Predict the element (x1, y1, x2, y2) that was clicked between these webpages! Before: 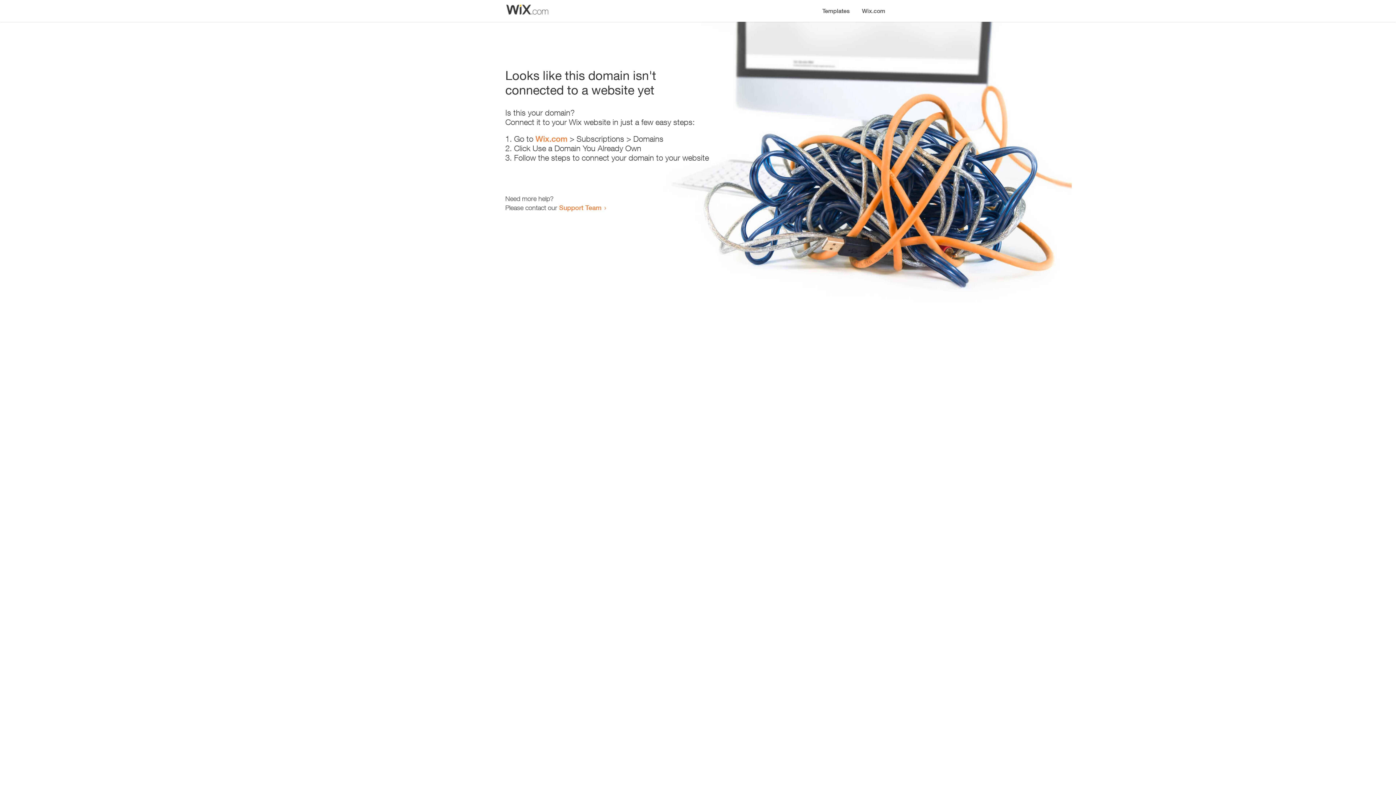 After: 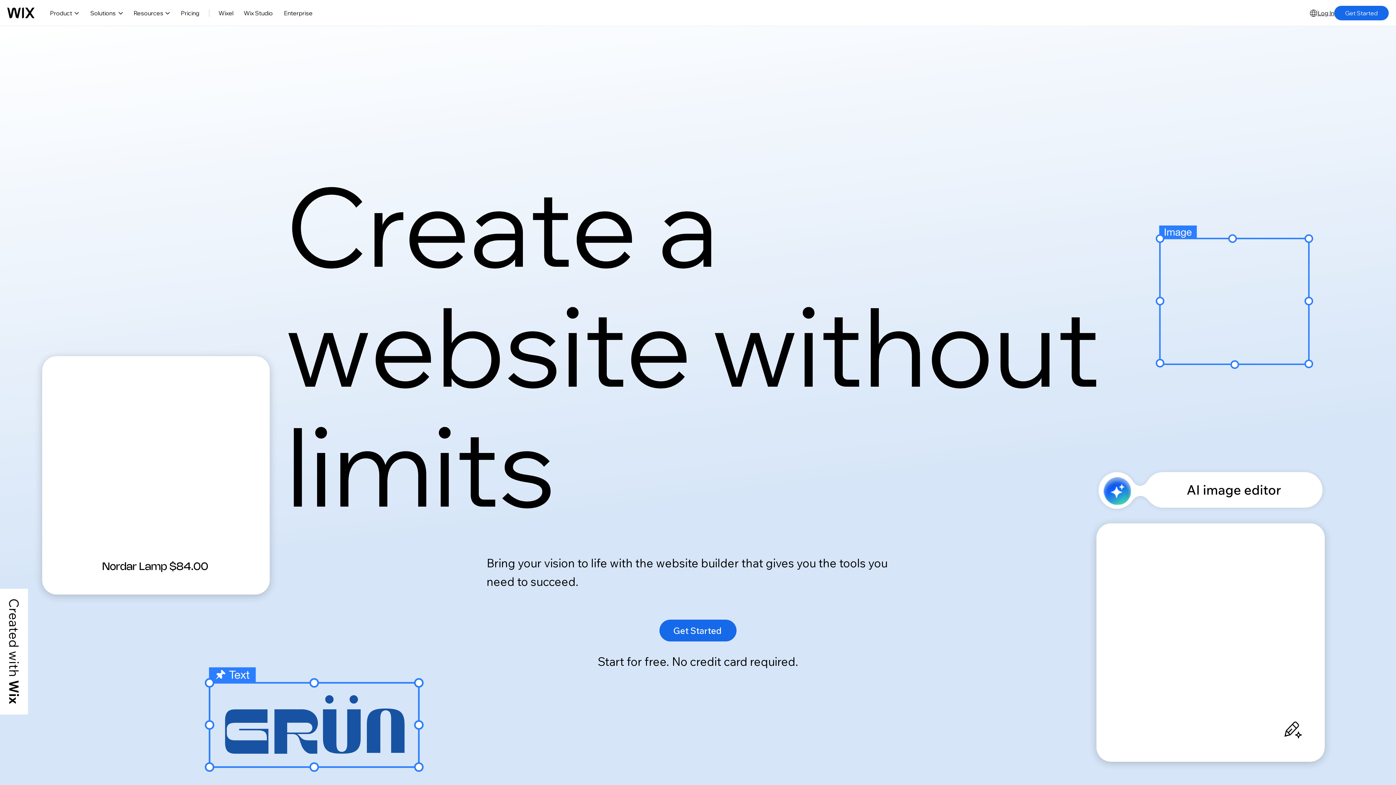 Action: bbox: (856, 0, 890, 14) label: Wix.com